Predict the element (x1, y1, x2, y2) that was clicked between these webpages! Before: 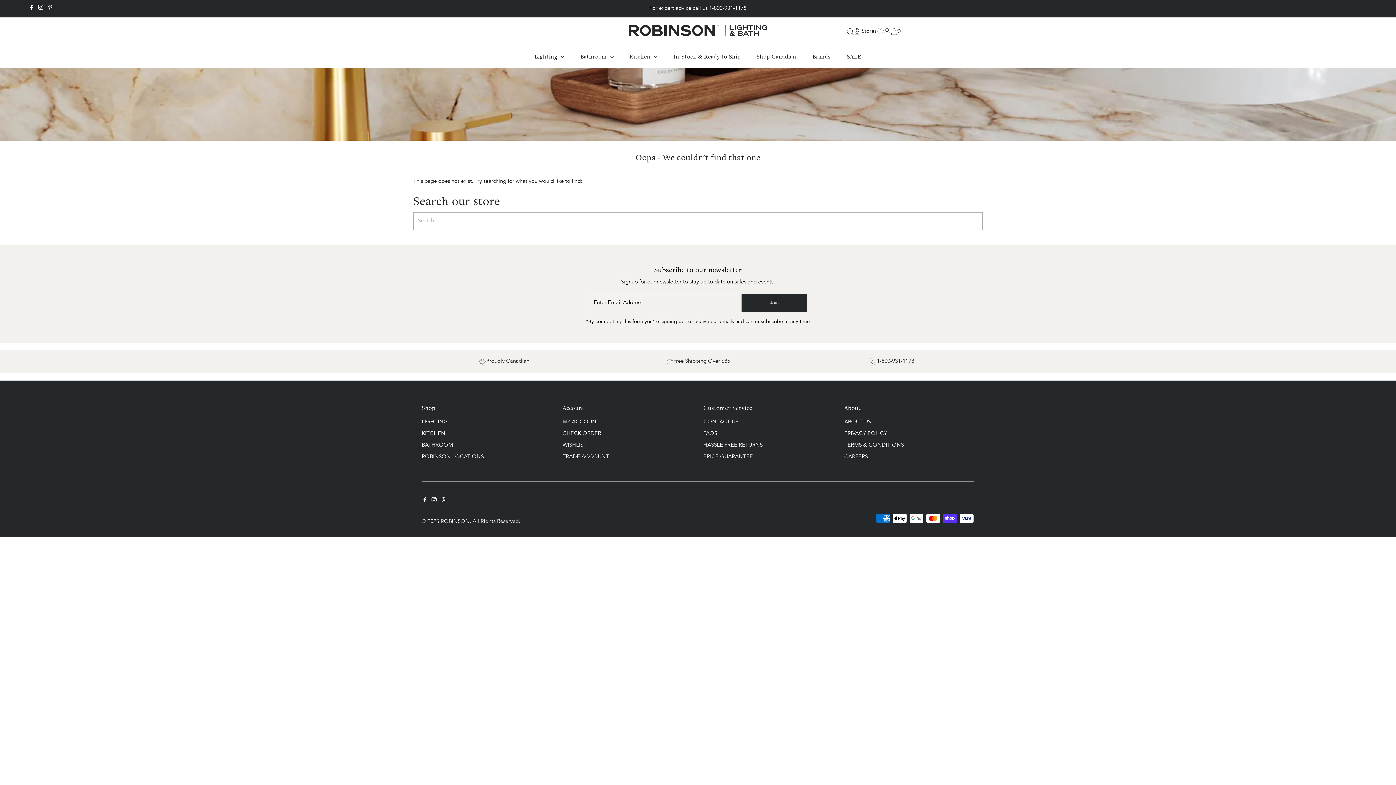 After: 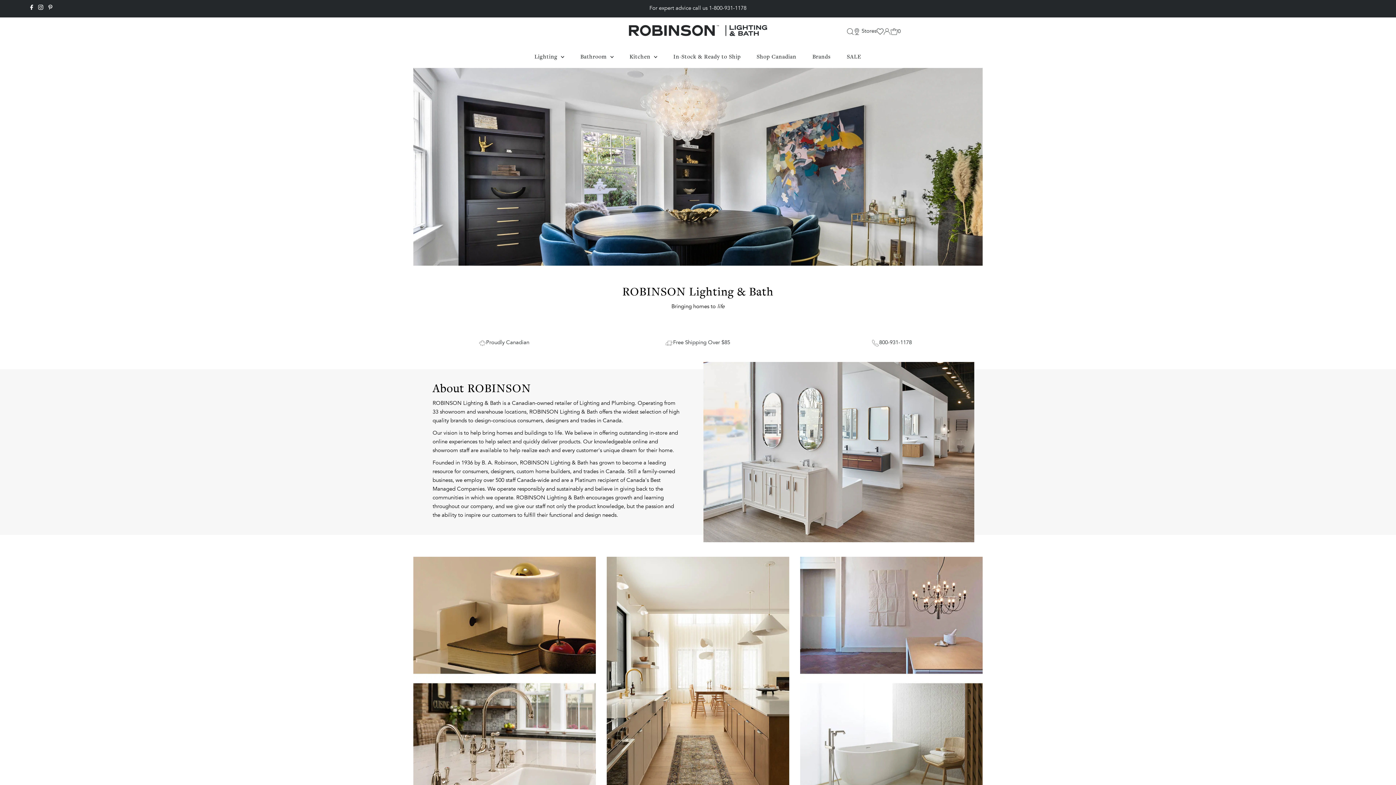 Action: bbox: (844, 419, 871, 425) label: ABOUT US